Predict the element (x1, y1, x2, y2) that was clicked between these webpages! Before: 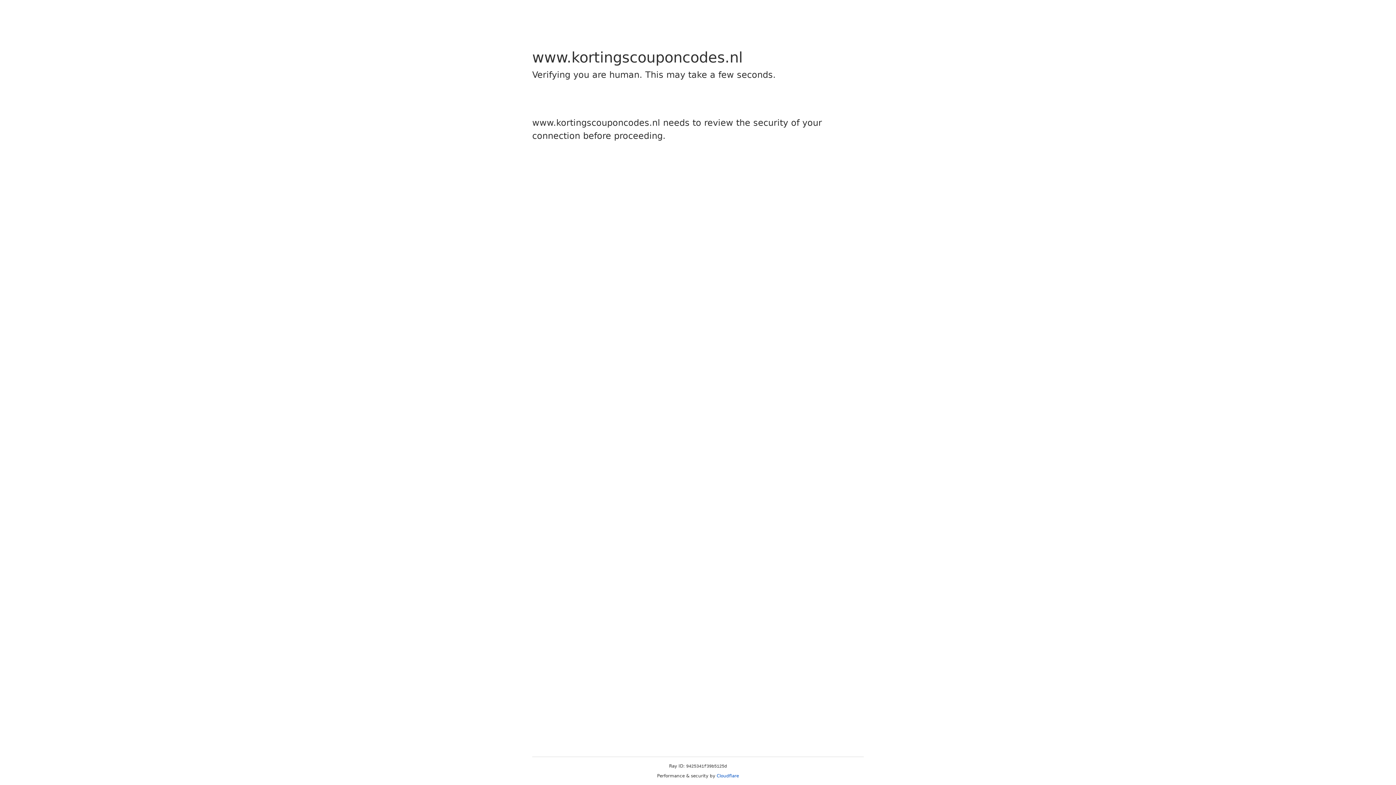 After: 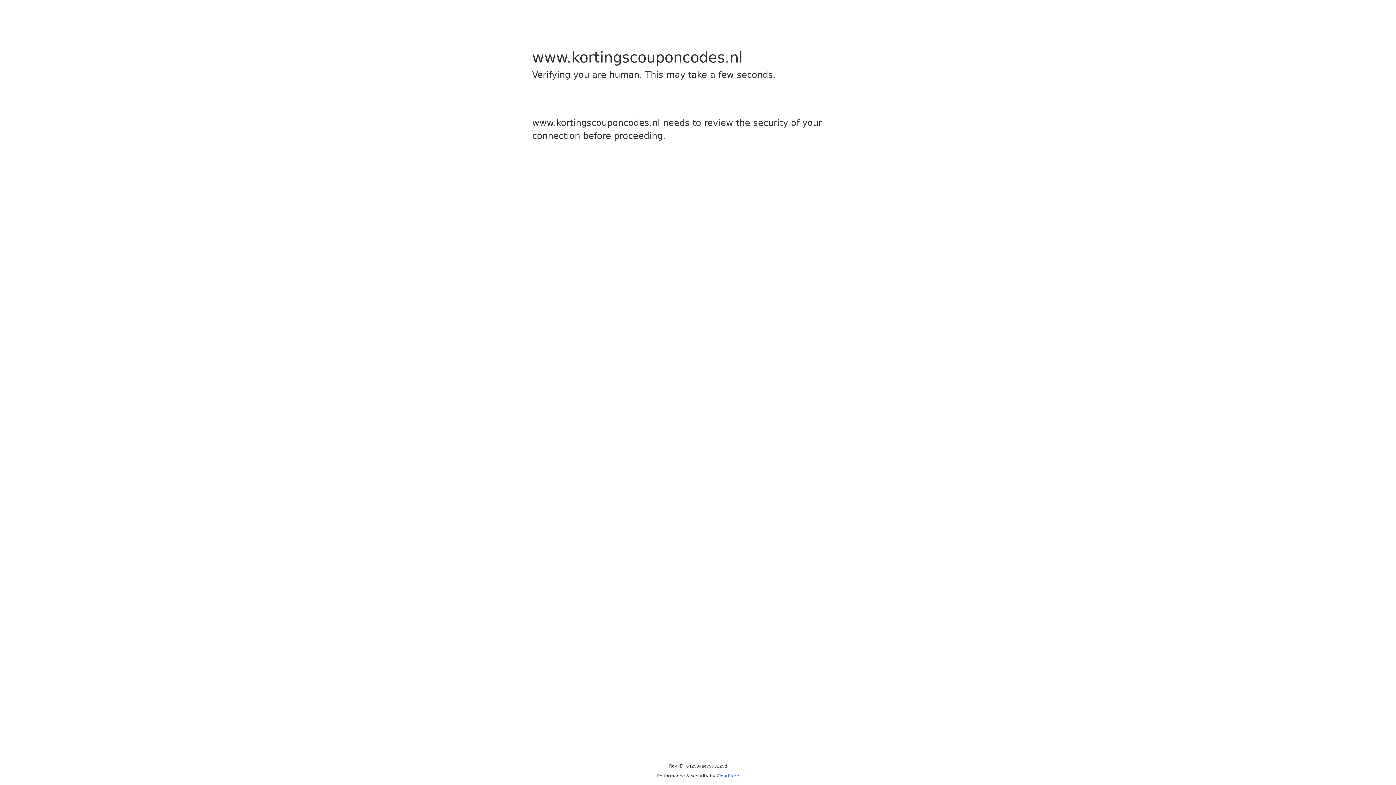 Action: bbox: (716, 773, 739, 778) label: Cloudflare